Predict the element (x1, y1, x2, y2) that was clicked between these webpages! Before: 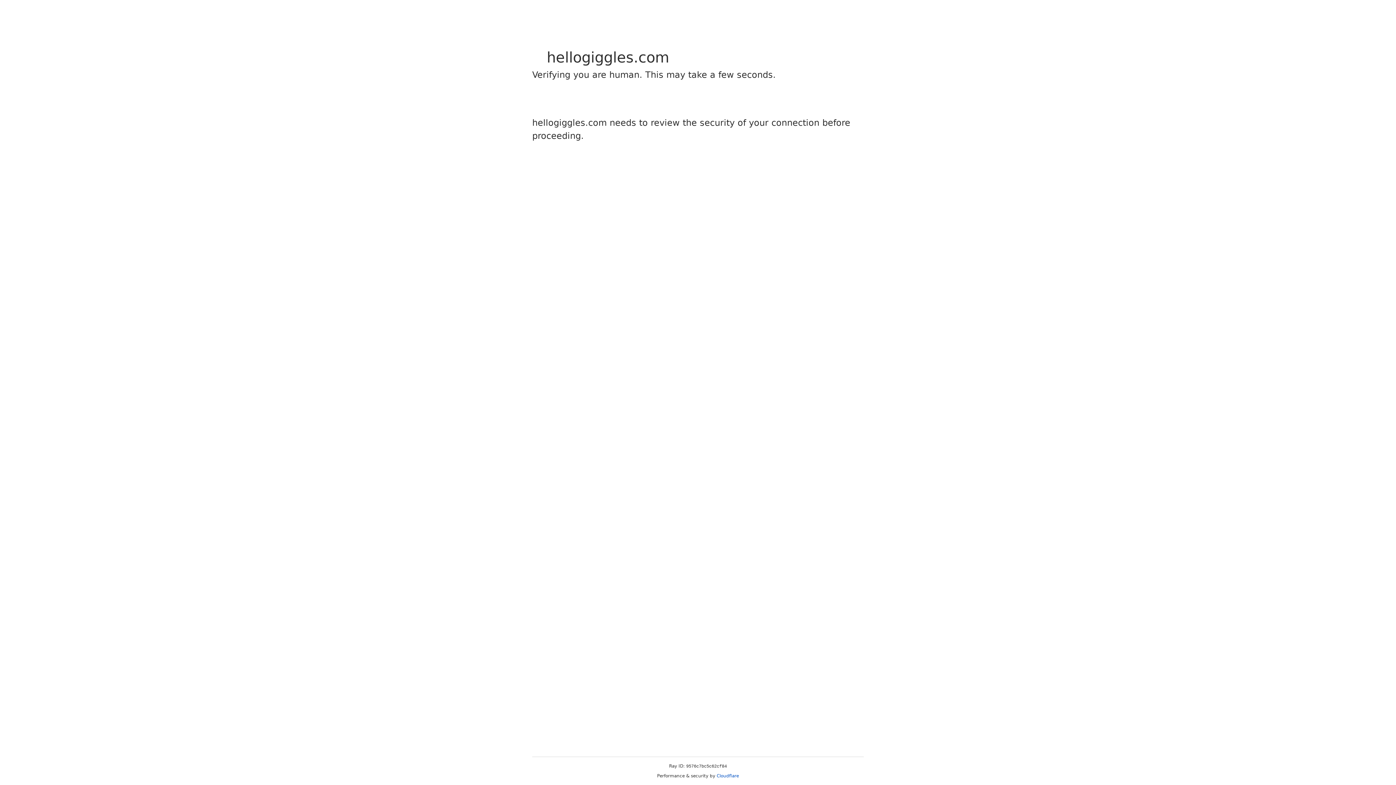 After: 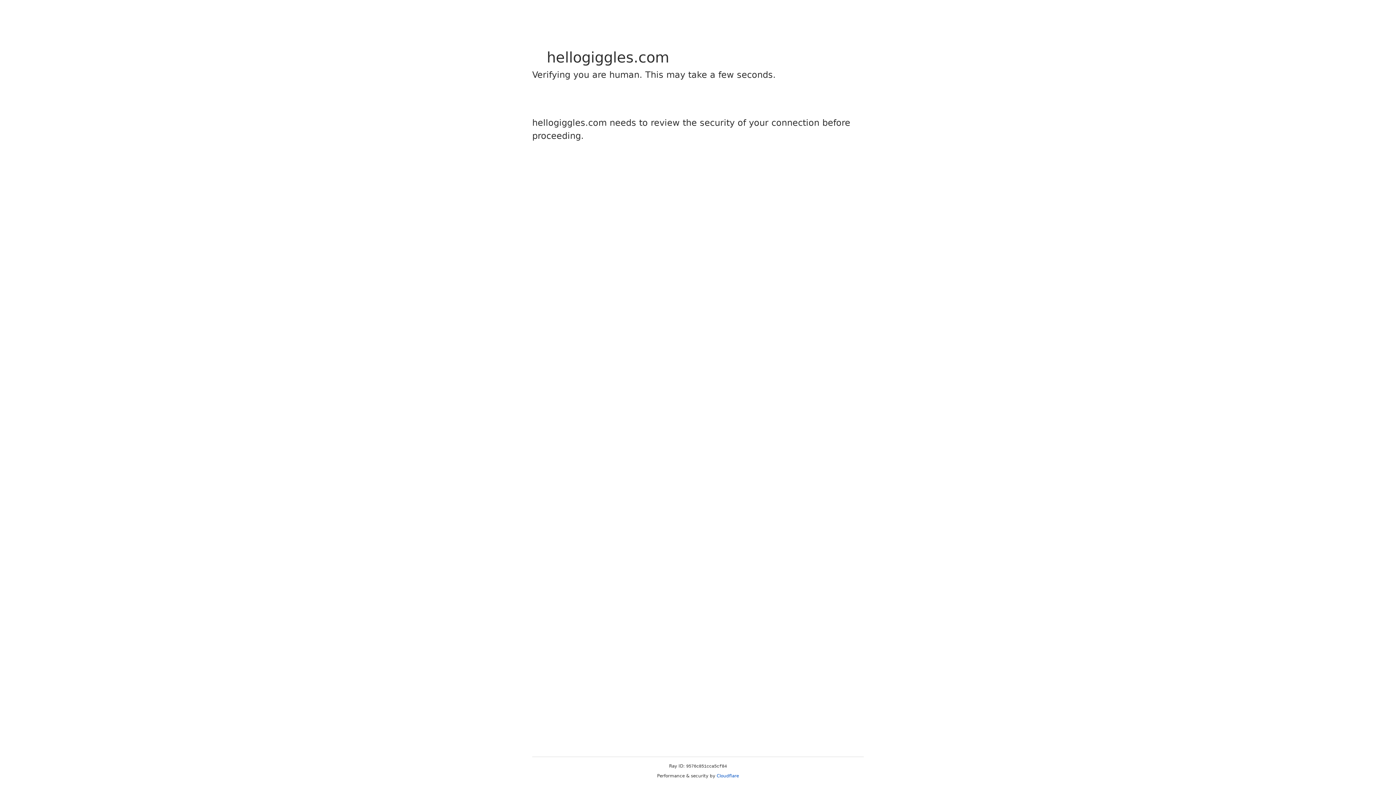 Action: bbox: (716, 773, 739, 778) label: Cloudflare